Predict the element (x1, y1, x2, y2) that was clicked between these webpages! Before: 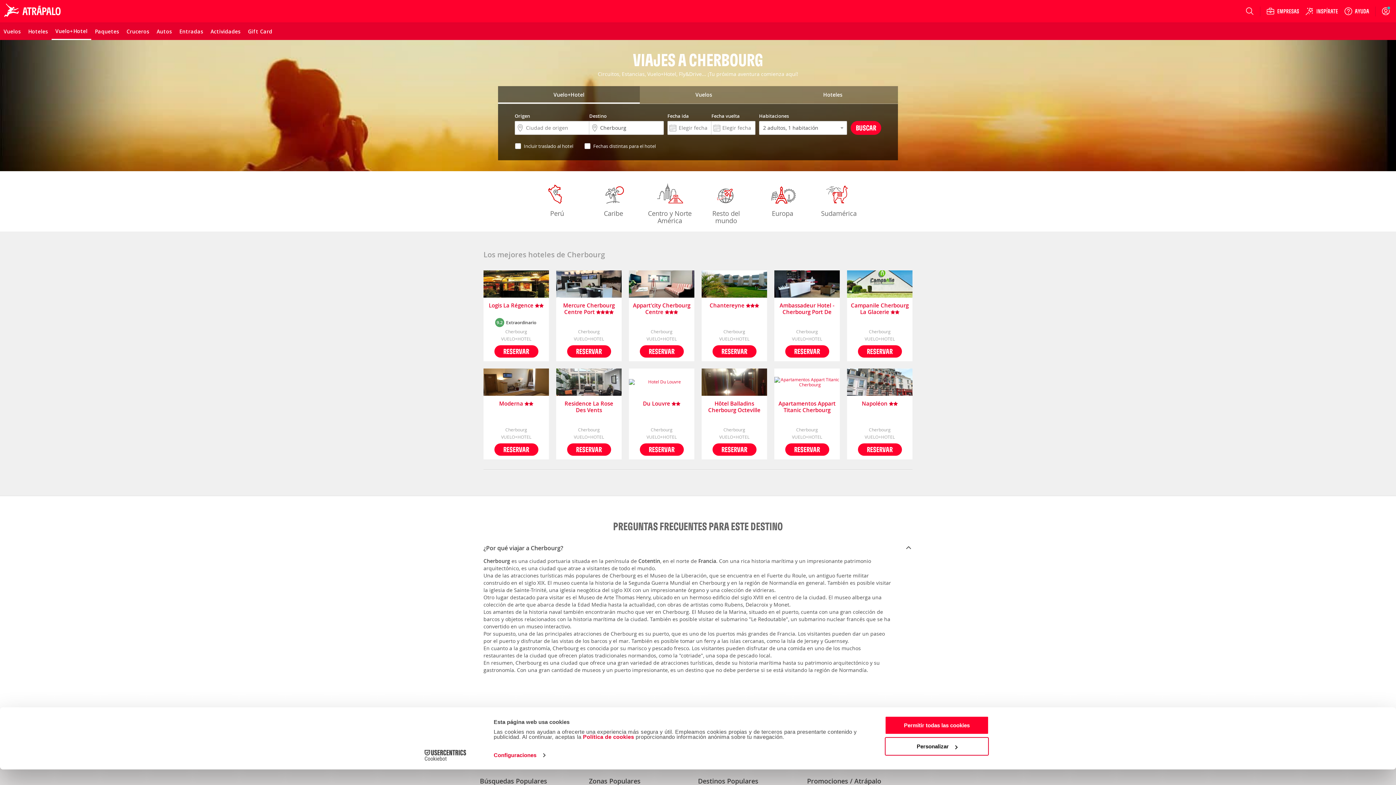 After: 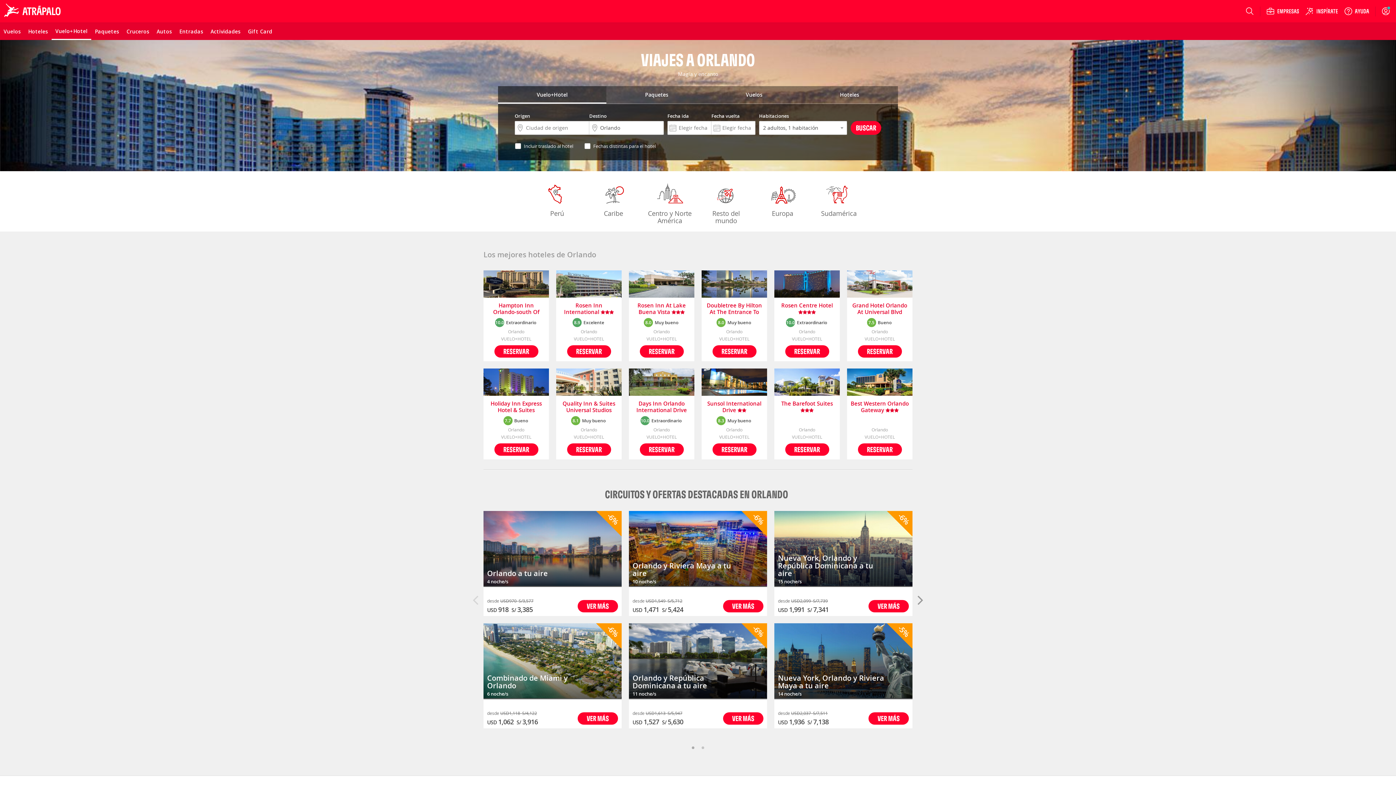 Action: label: Viajes a Orlando bbox: (698, 644, 733, 650)